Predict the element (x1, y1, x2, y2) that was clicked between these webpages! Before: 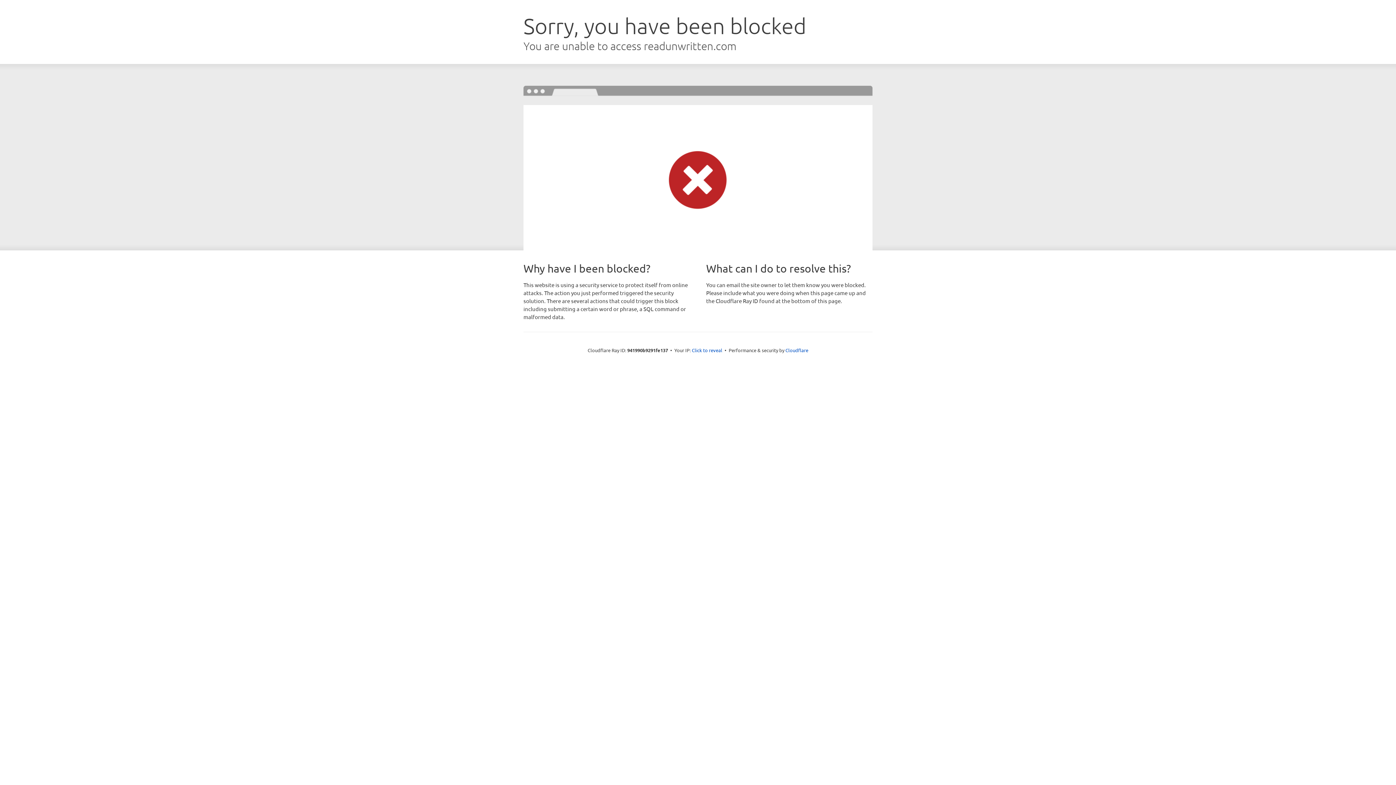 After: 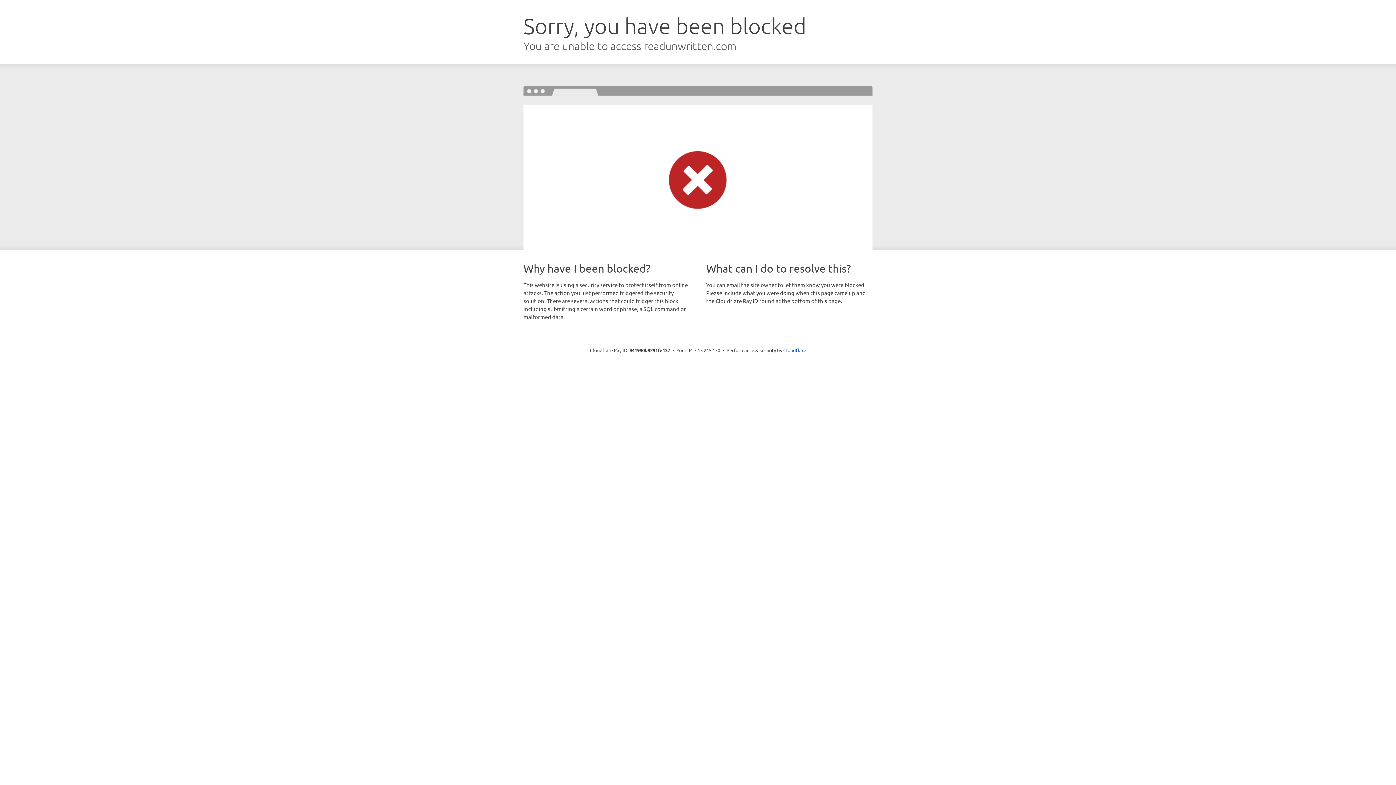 Action: bbox: (692, 346, 722, 353) label: Click to reveal